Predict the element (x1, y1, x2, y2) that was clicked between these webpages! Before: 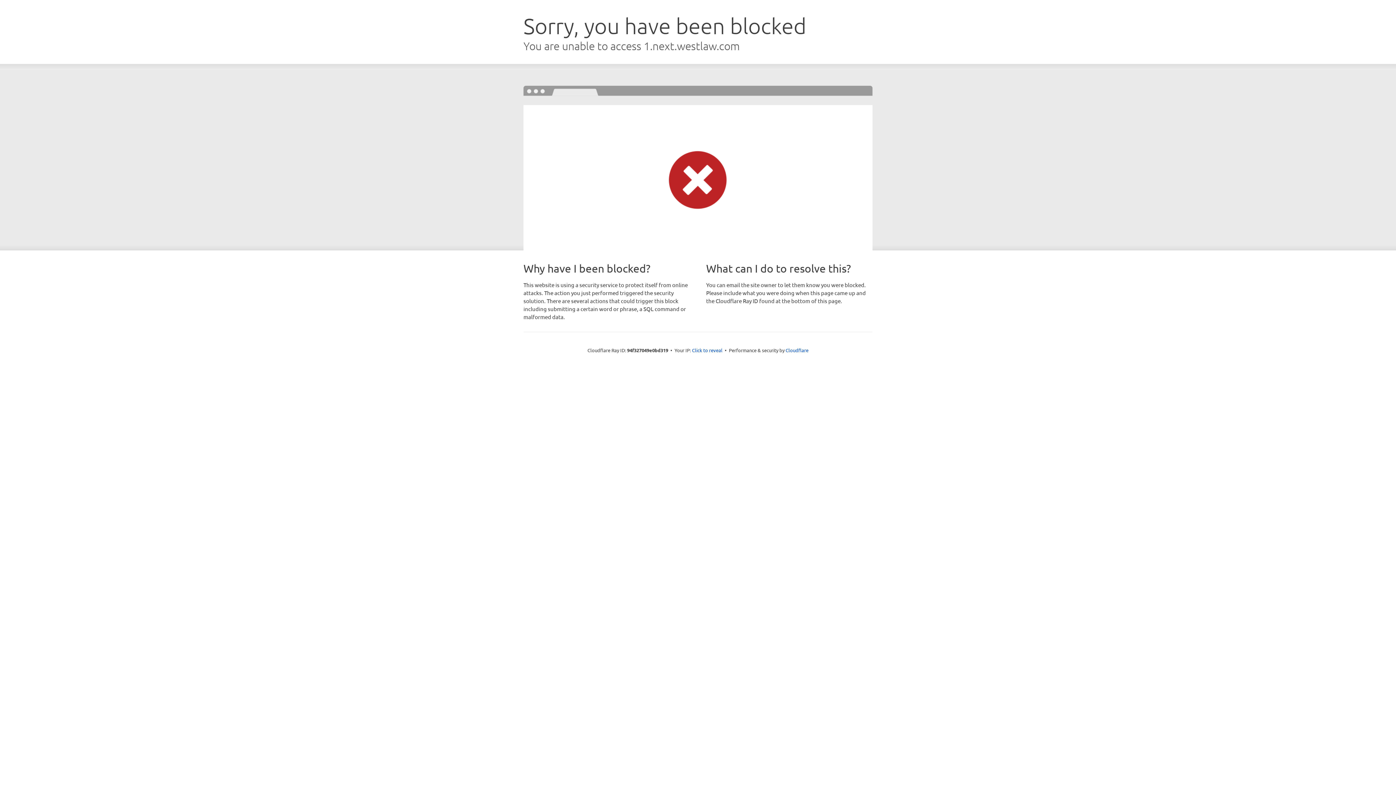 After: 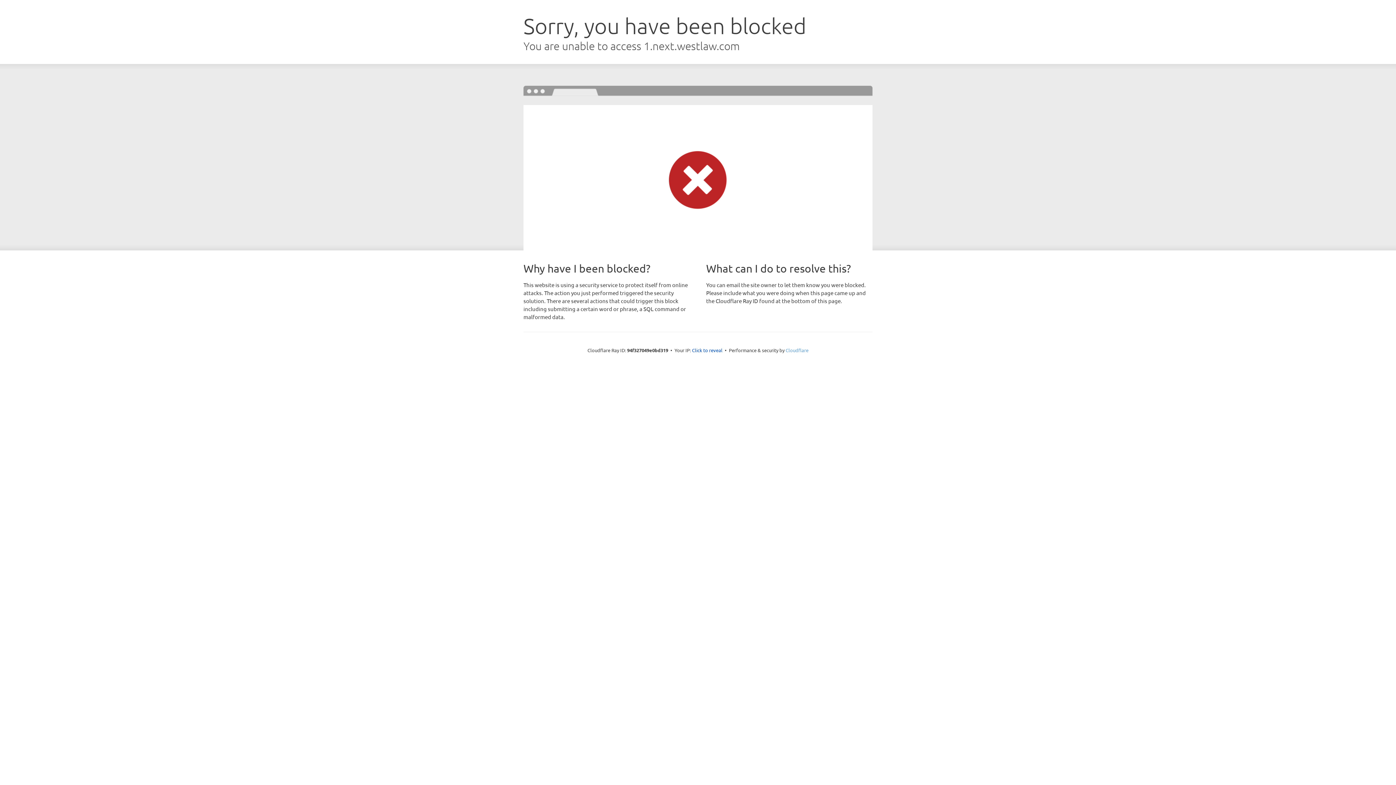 Action: bbox: (785, 347, 808, 353) label: Cloudflare